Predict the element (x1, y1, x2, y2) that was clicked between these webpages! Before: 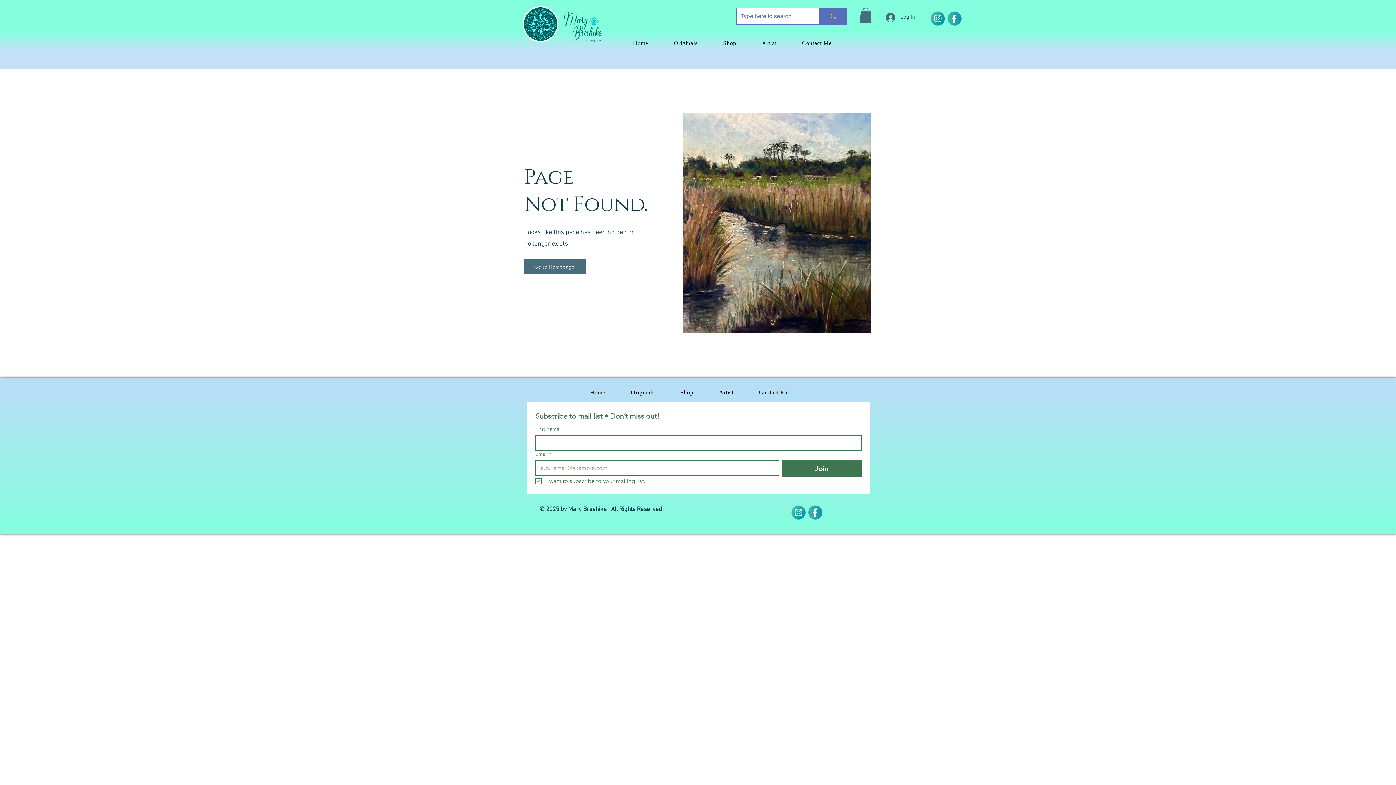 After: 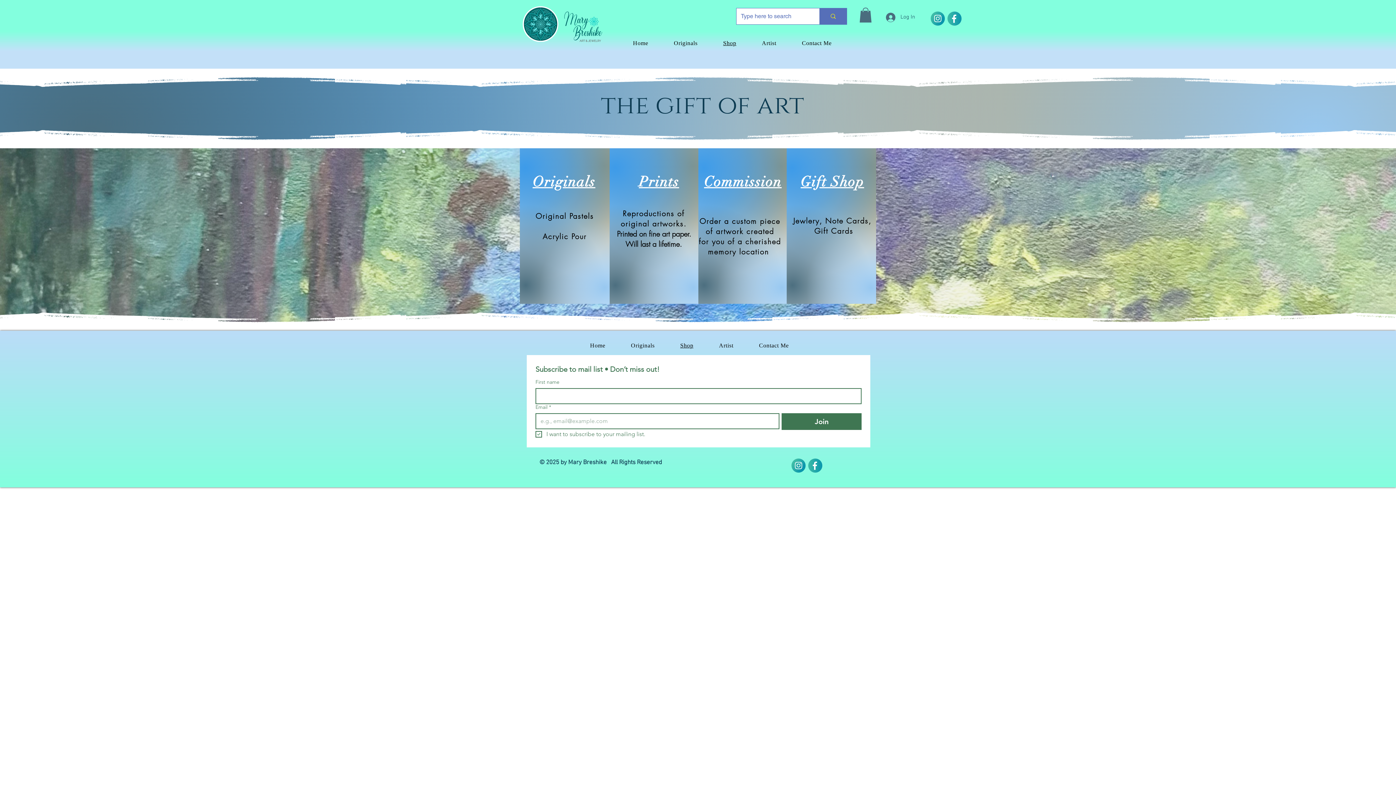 Action: bbox: (712, 36, 747, 50) label: Shop